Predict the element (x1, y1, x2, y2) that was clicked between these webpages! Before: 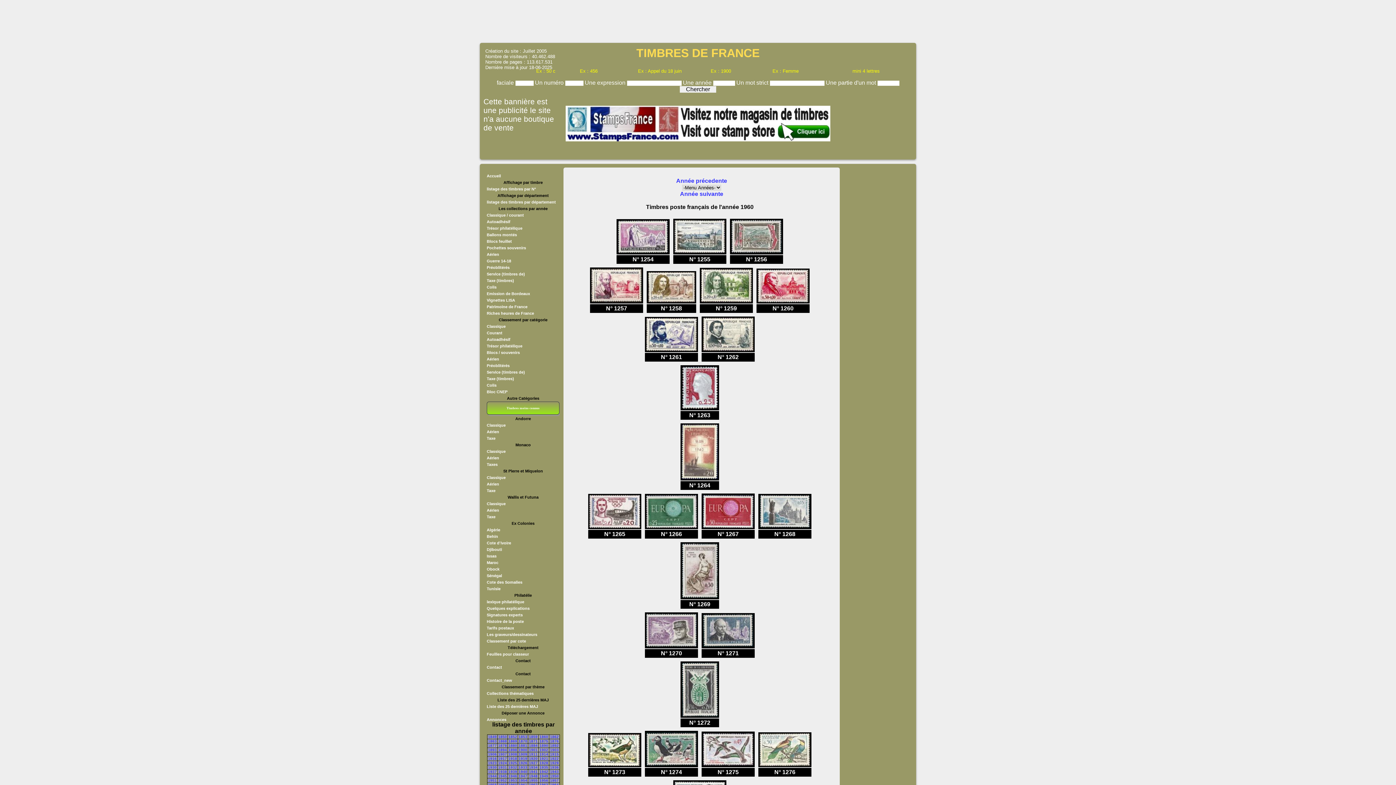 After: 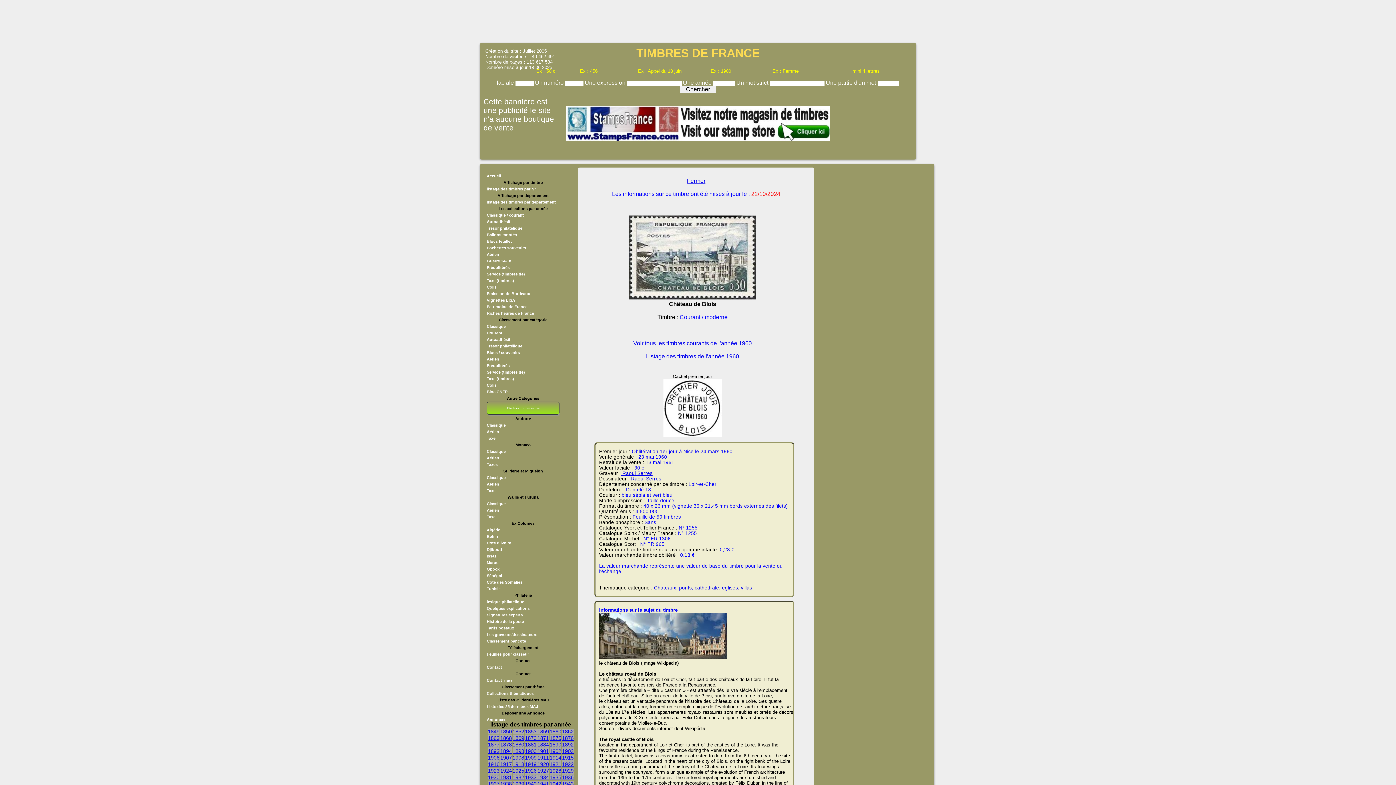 Action: bbox: (673, 218, 726, 254)